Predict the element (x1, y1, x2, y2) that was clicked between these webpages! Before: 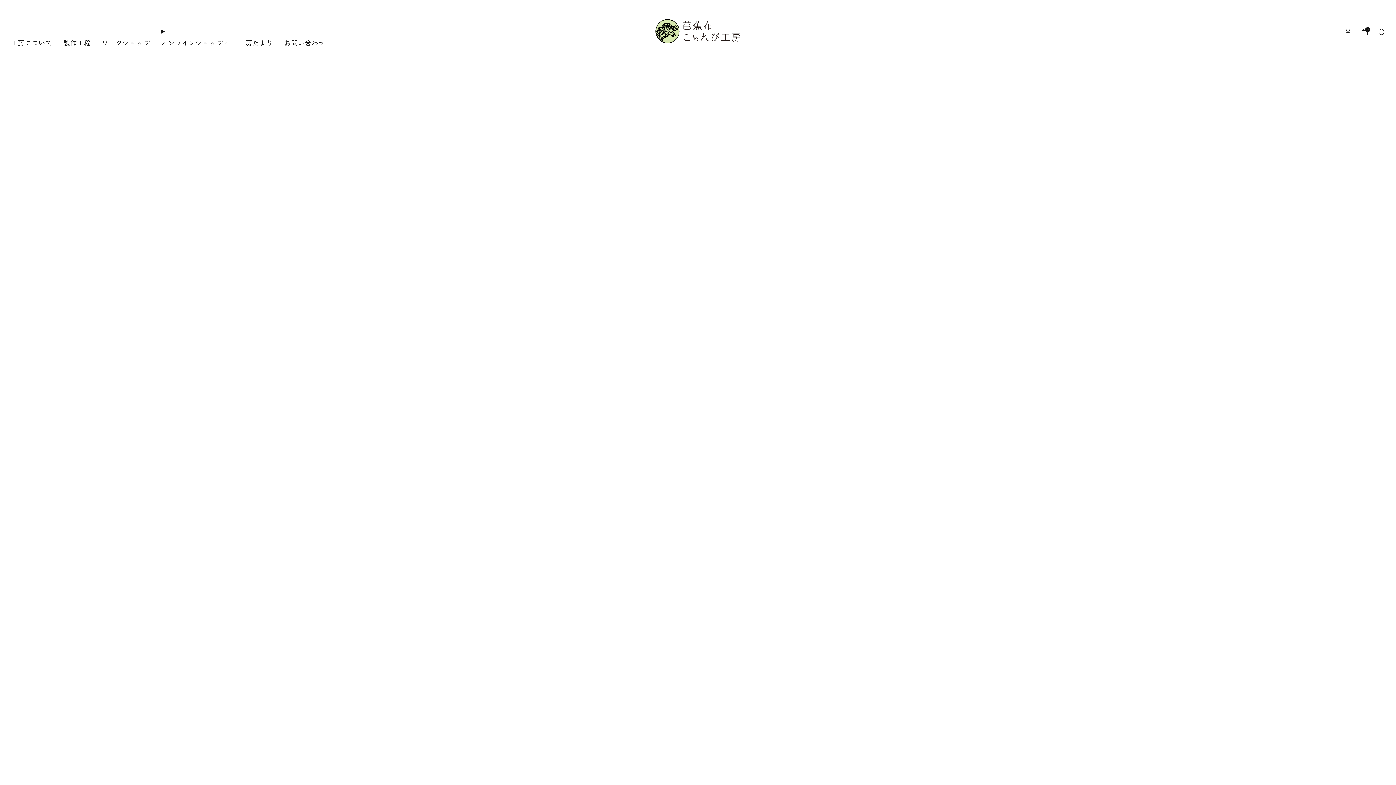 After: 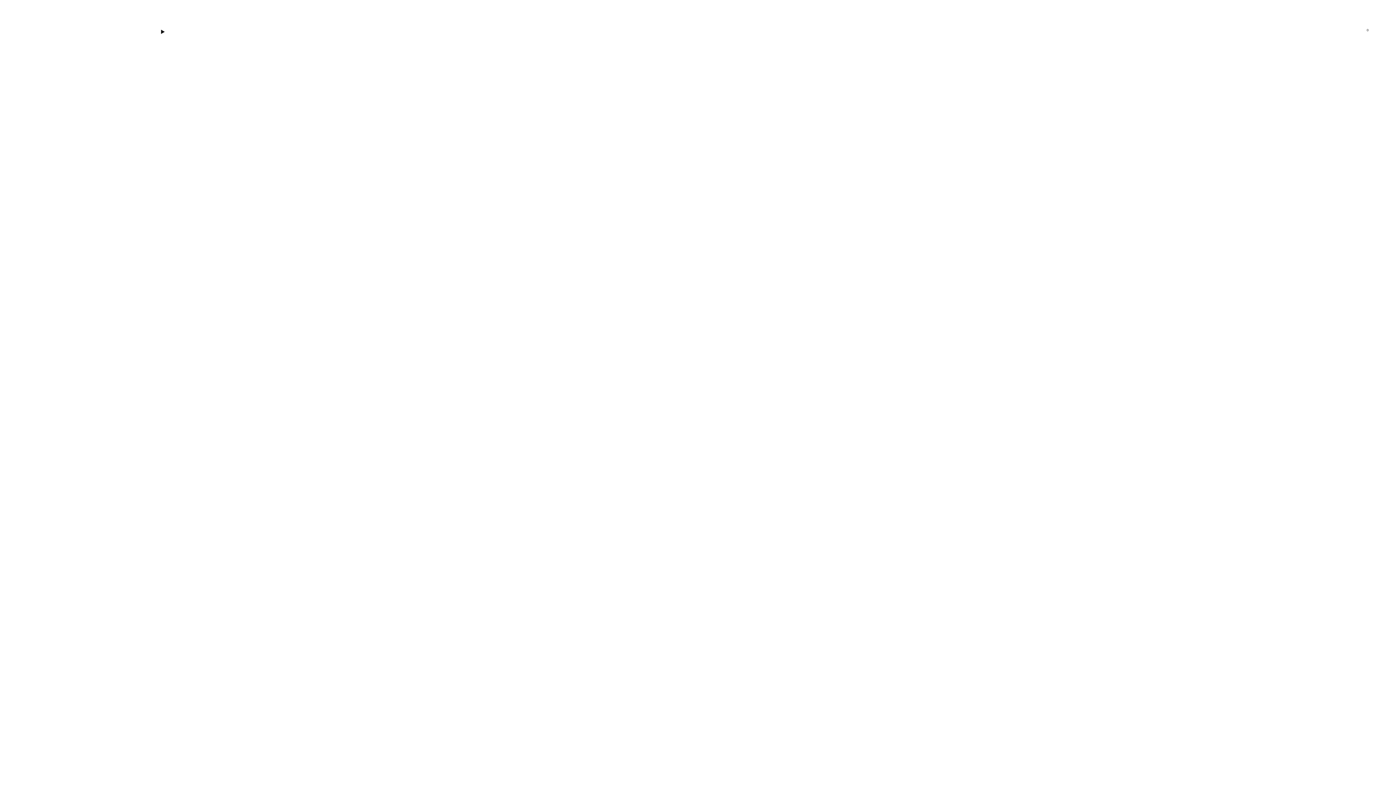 Action: bbox: (643, 19, 752, 43)